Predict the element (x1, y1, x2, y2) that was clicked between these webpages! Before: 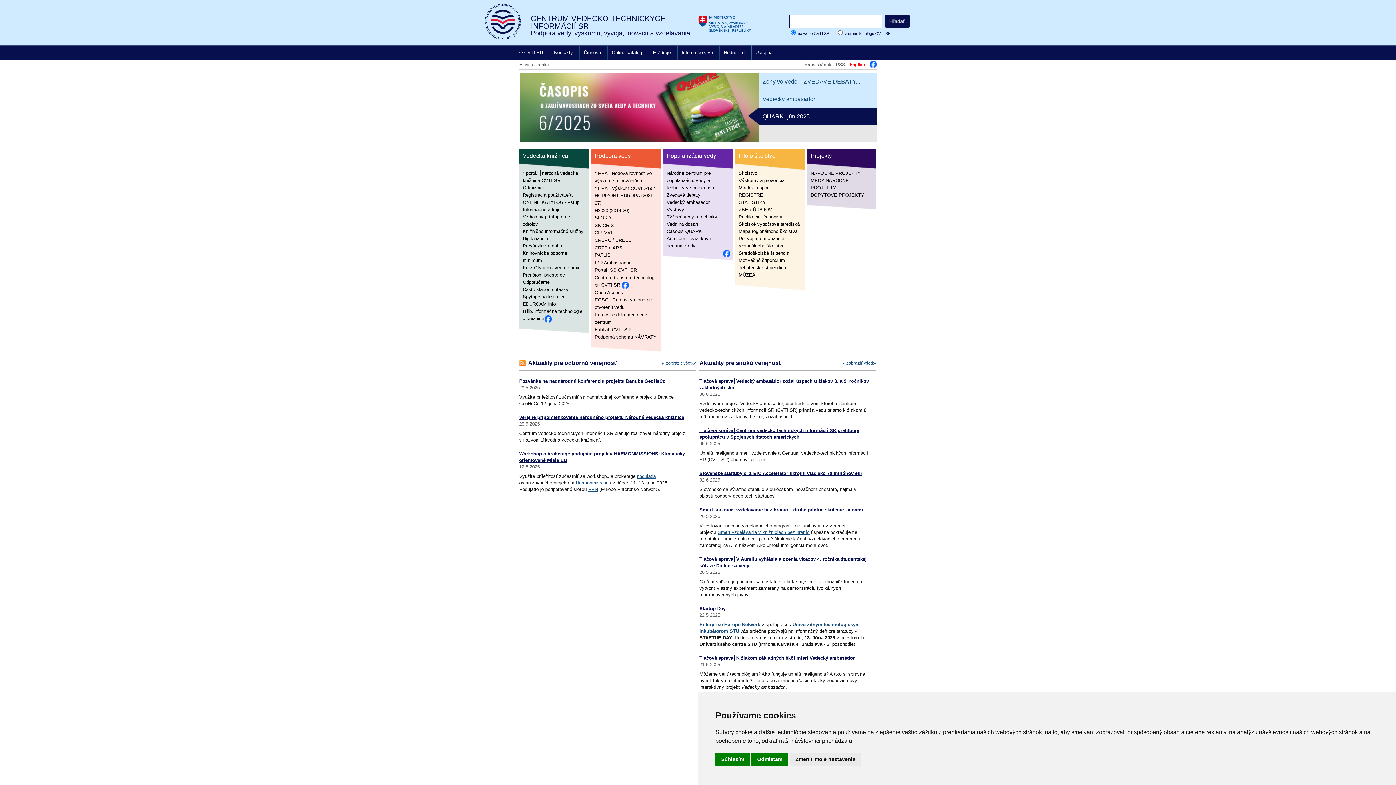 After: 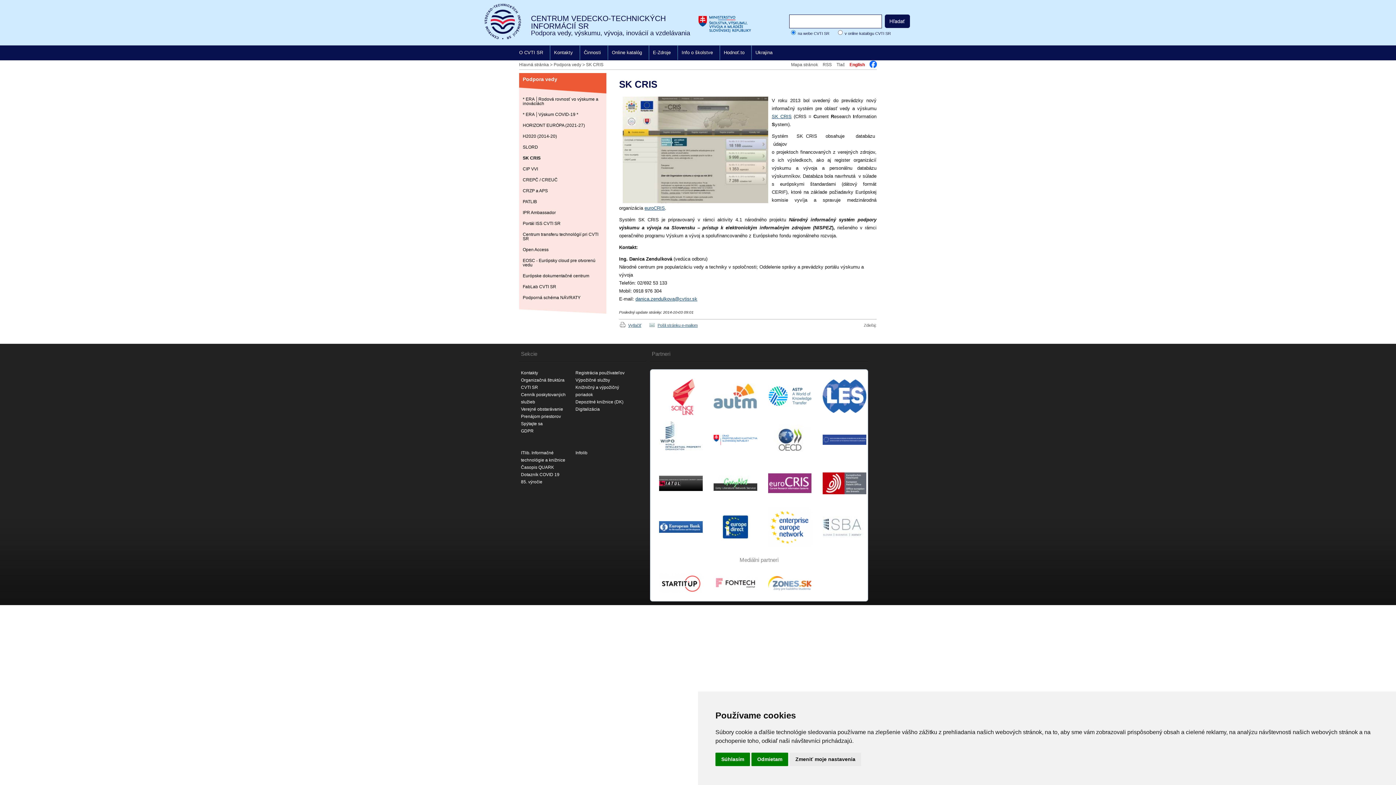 Action: label: SK CRIS bbox: (594, 222, 614, 228)